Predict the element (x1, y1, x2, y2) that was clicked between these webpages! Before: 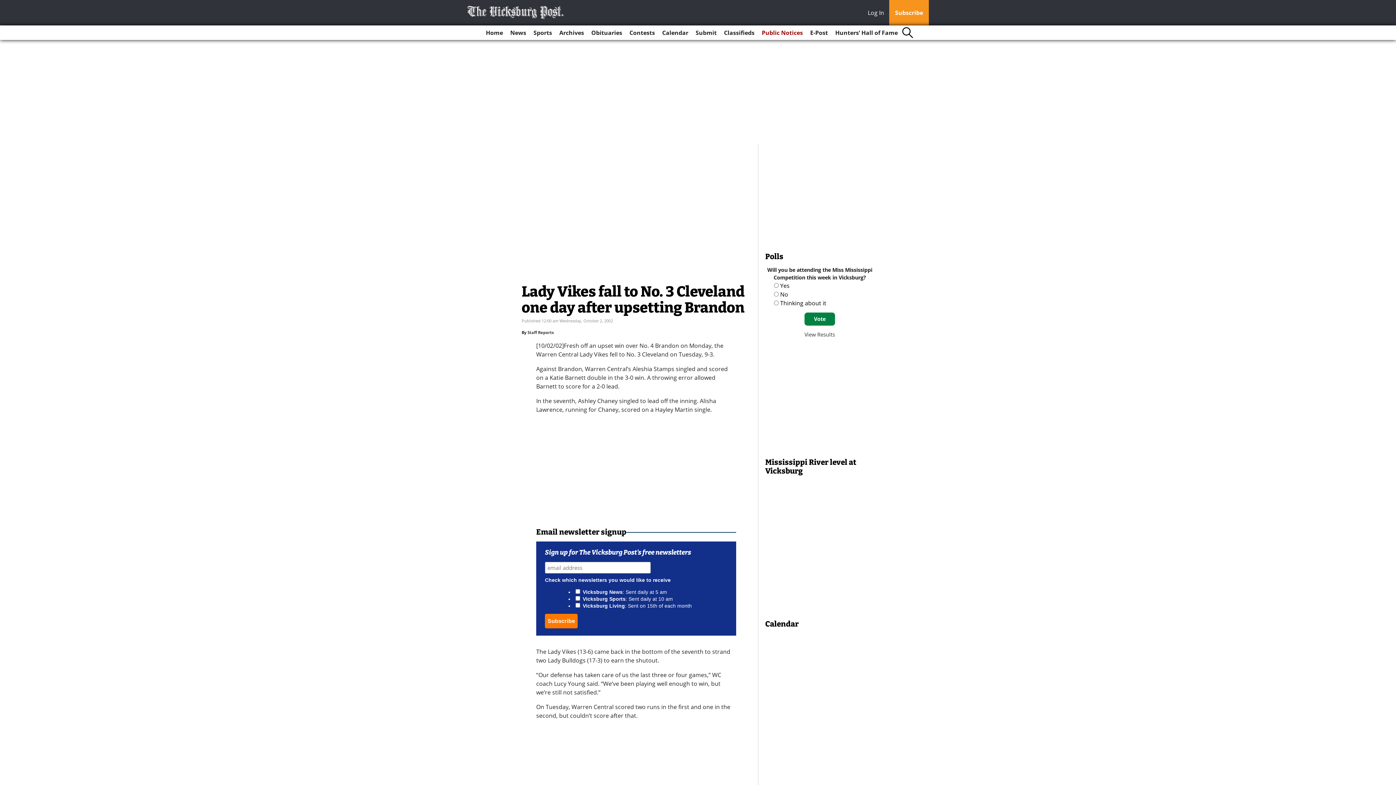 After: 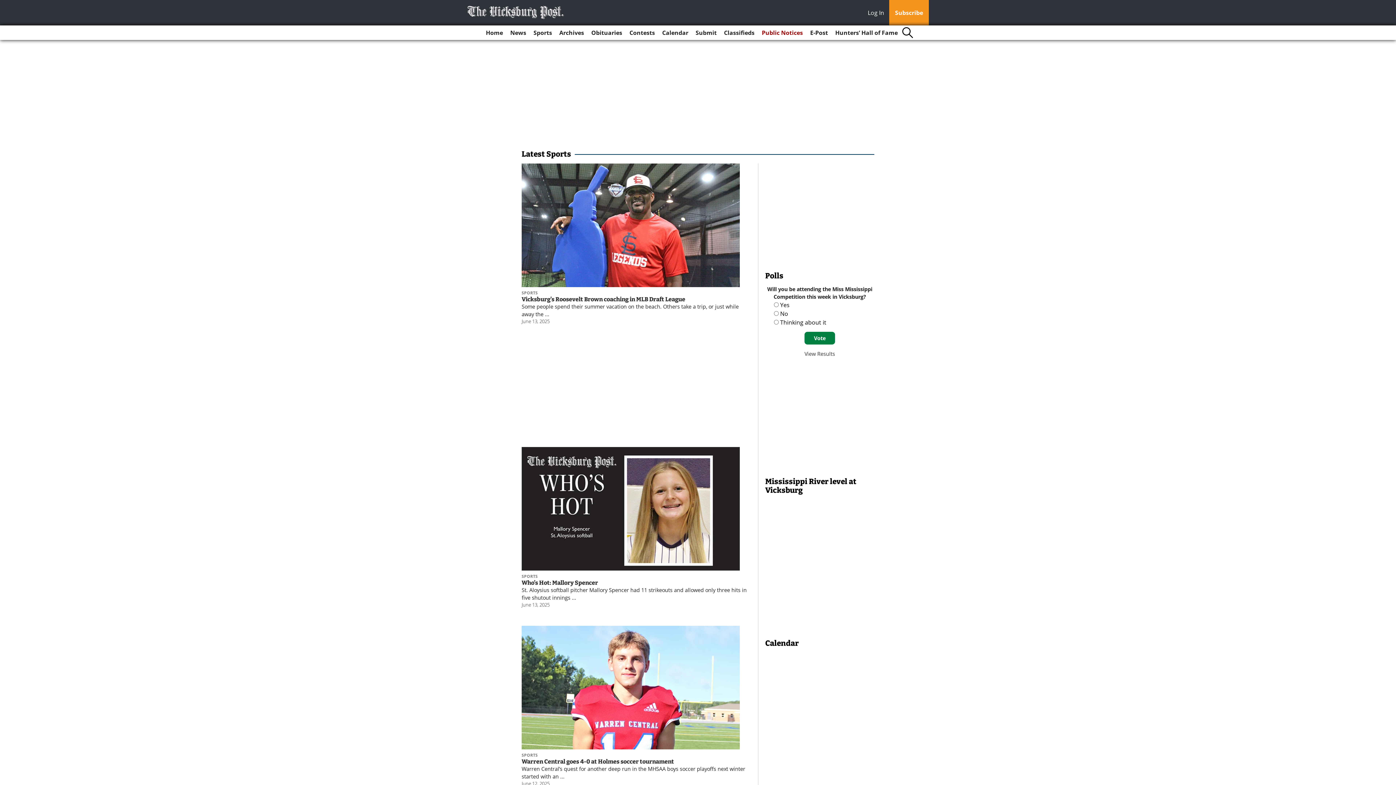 Action: bbox: (530, 25, 555, 40) label: Sports